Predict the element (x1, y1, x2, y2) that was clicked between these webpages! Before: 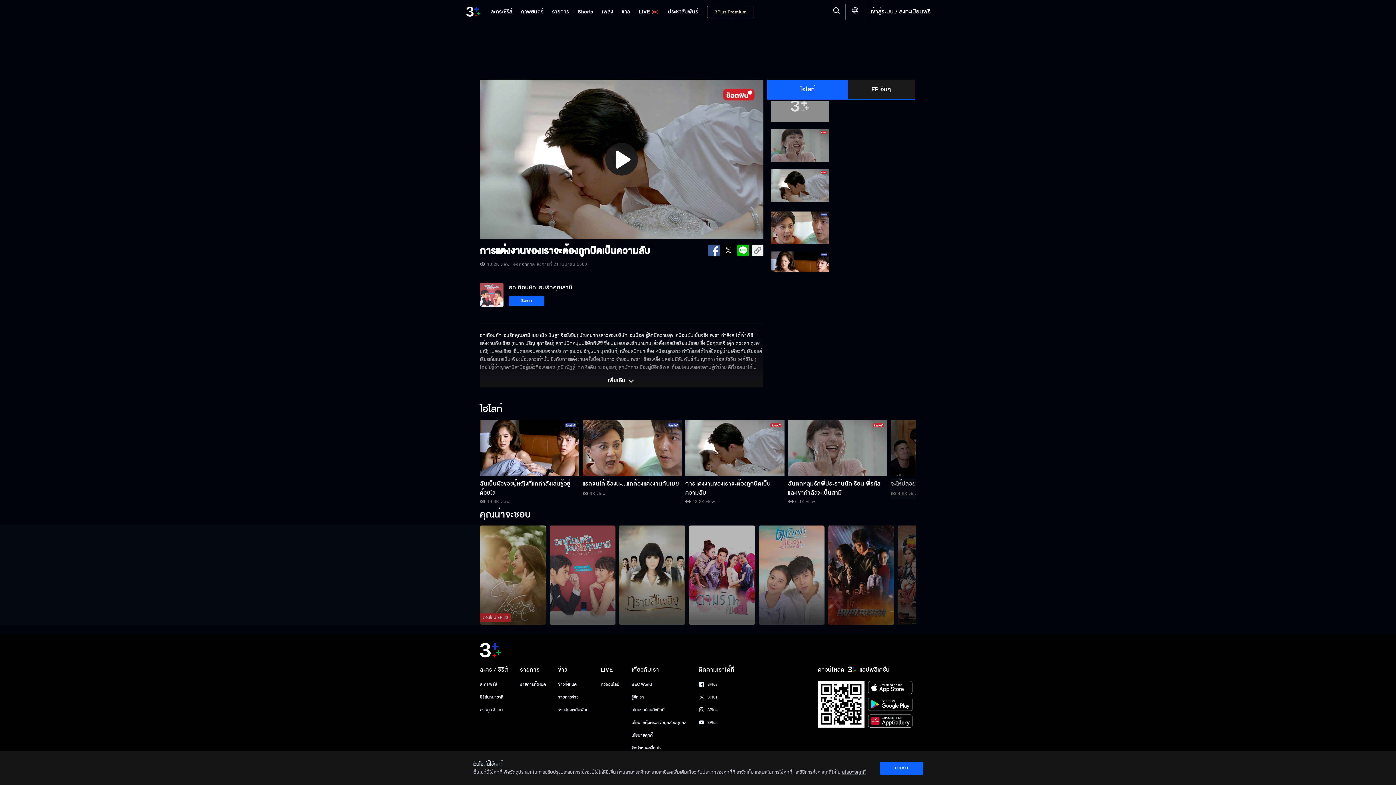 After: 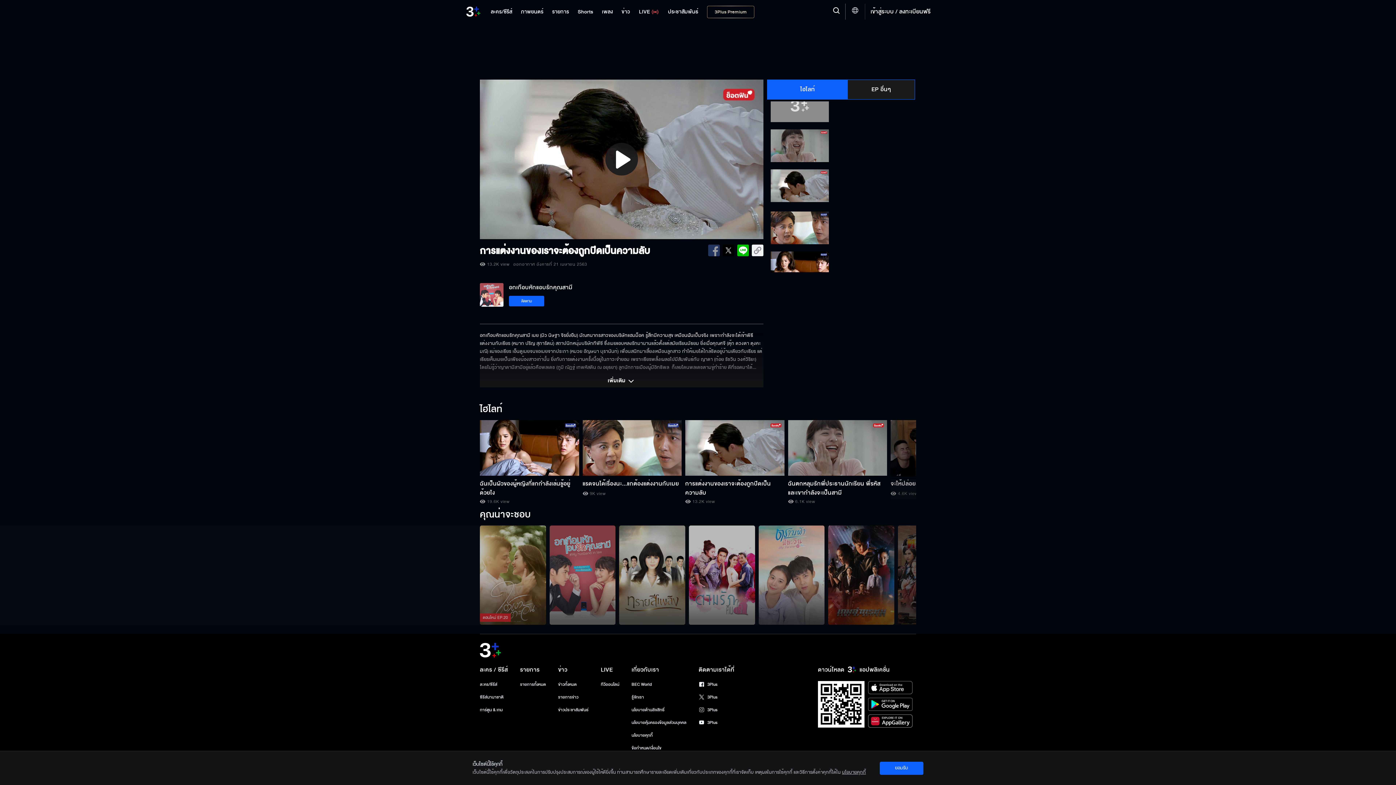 Action: bbox: (708, 244, 720, 256)